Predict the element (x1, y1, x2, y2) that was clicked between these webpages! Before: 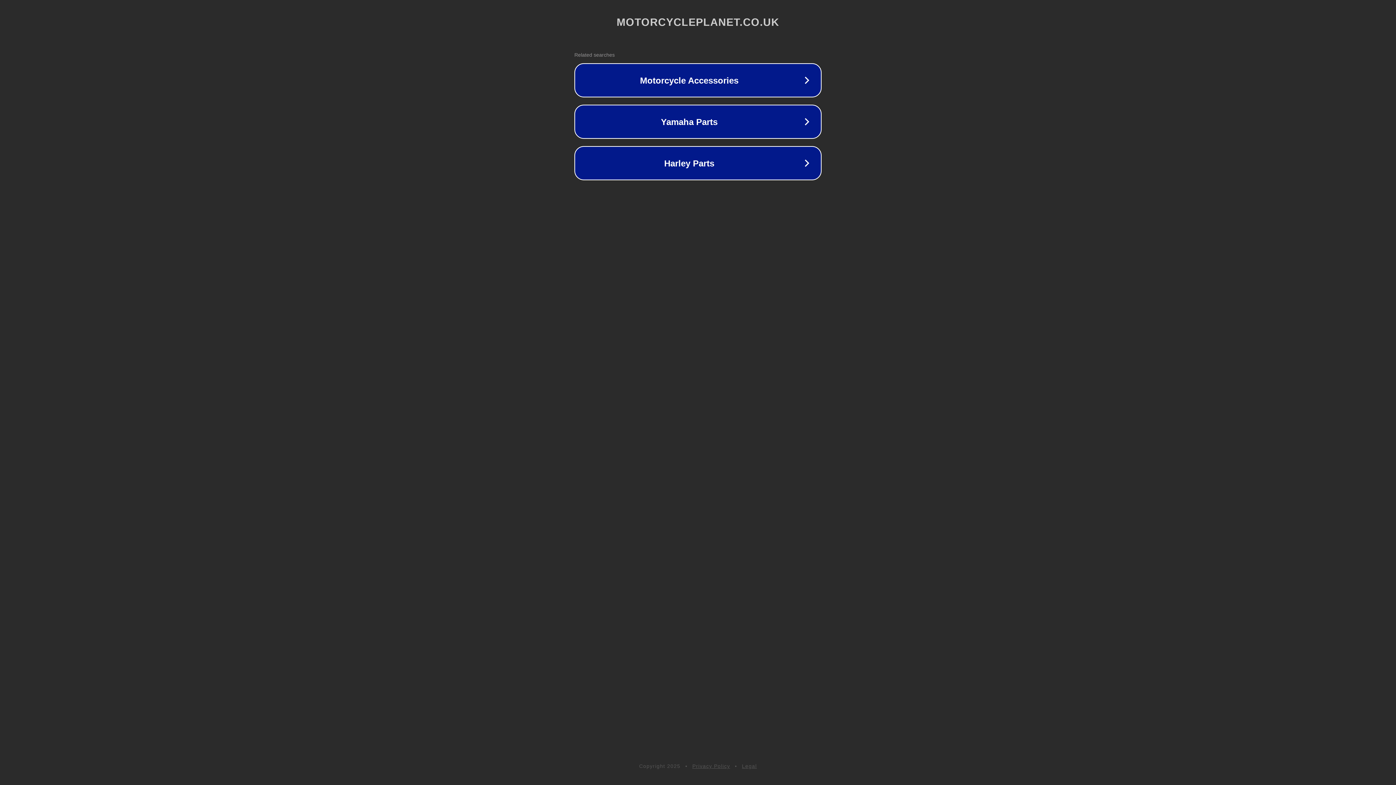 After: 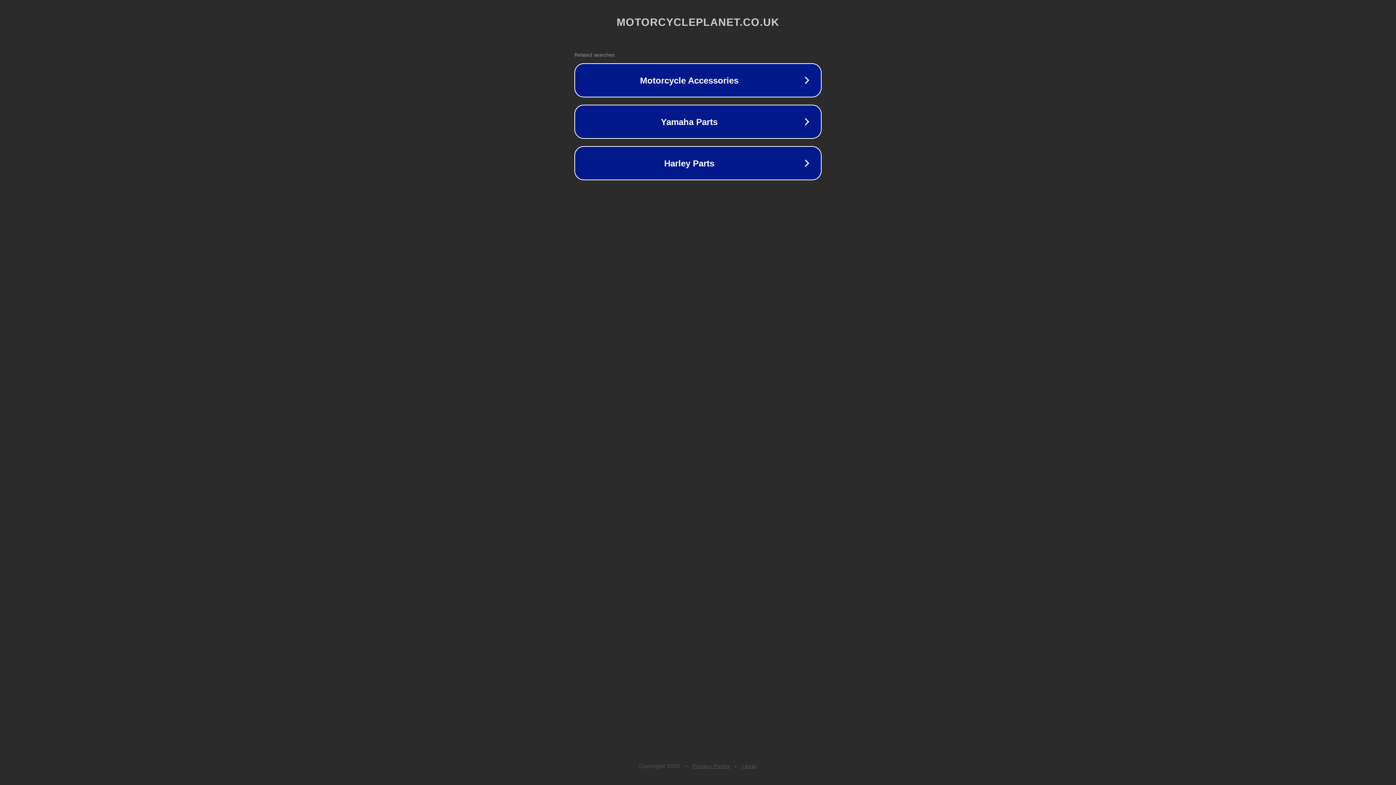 Action: label: Legal bbox: (742, 763, 757, 769)